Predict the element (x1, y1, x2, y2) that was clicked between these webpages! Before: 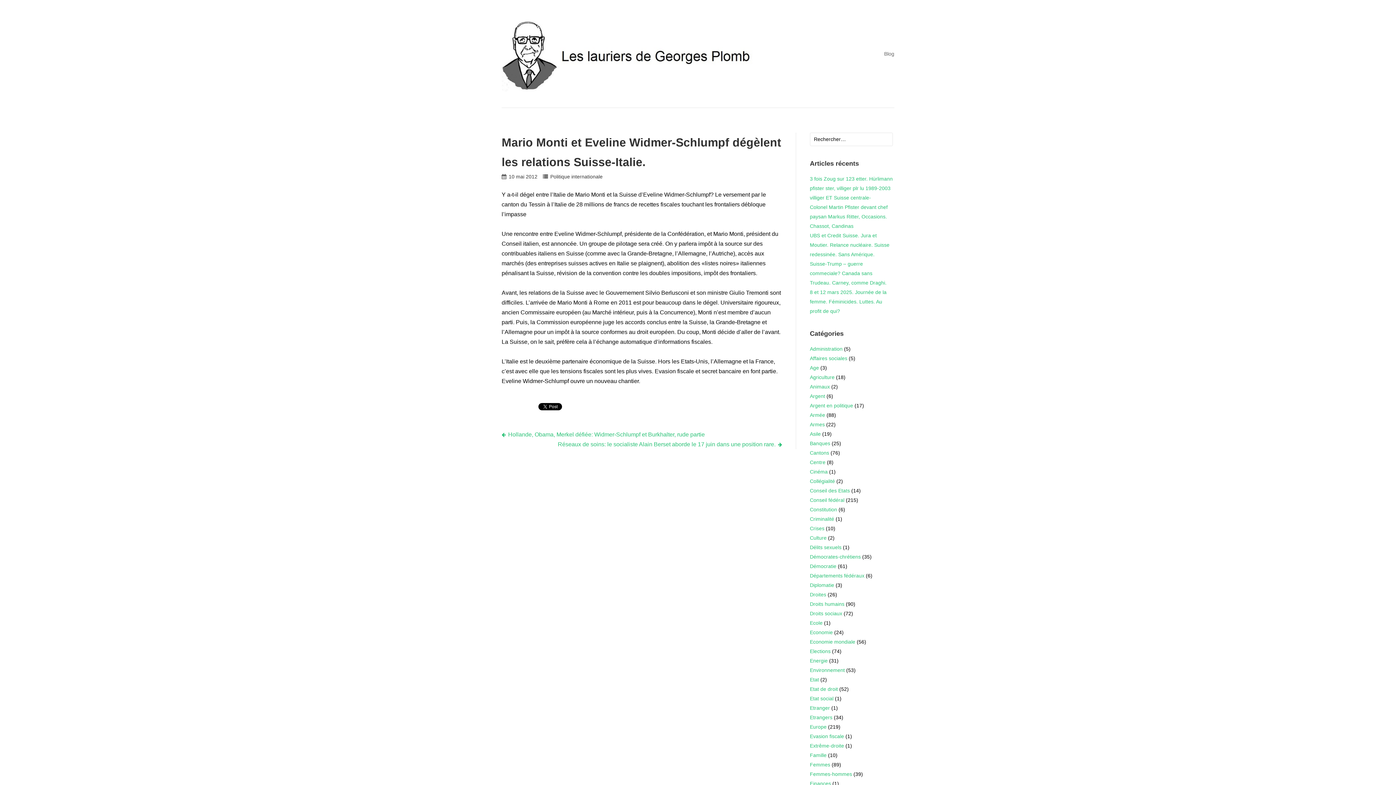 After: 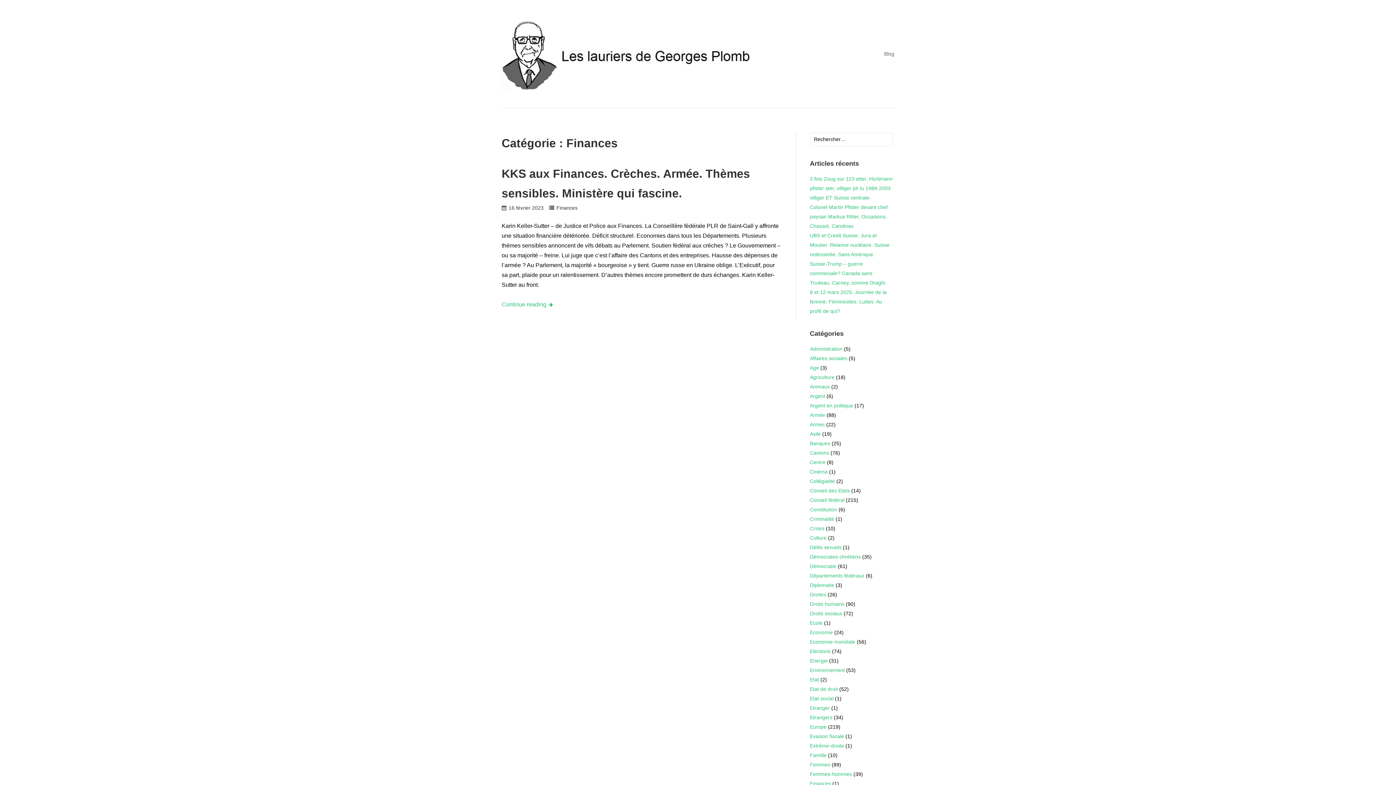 Action: bbox: (810, 781, 831, 786) label: Finances